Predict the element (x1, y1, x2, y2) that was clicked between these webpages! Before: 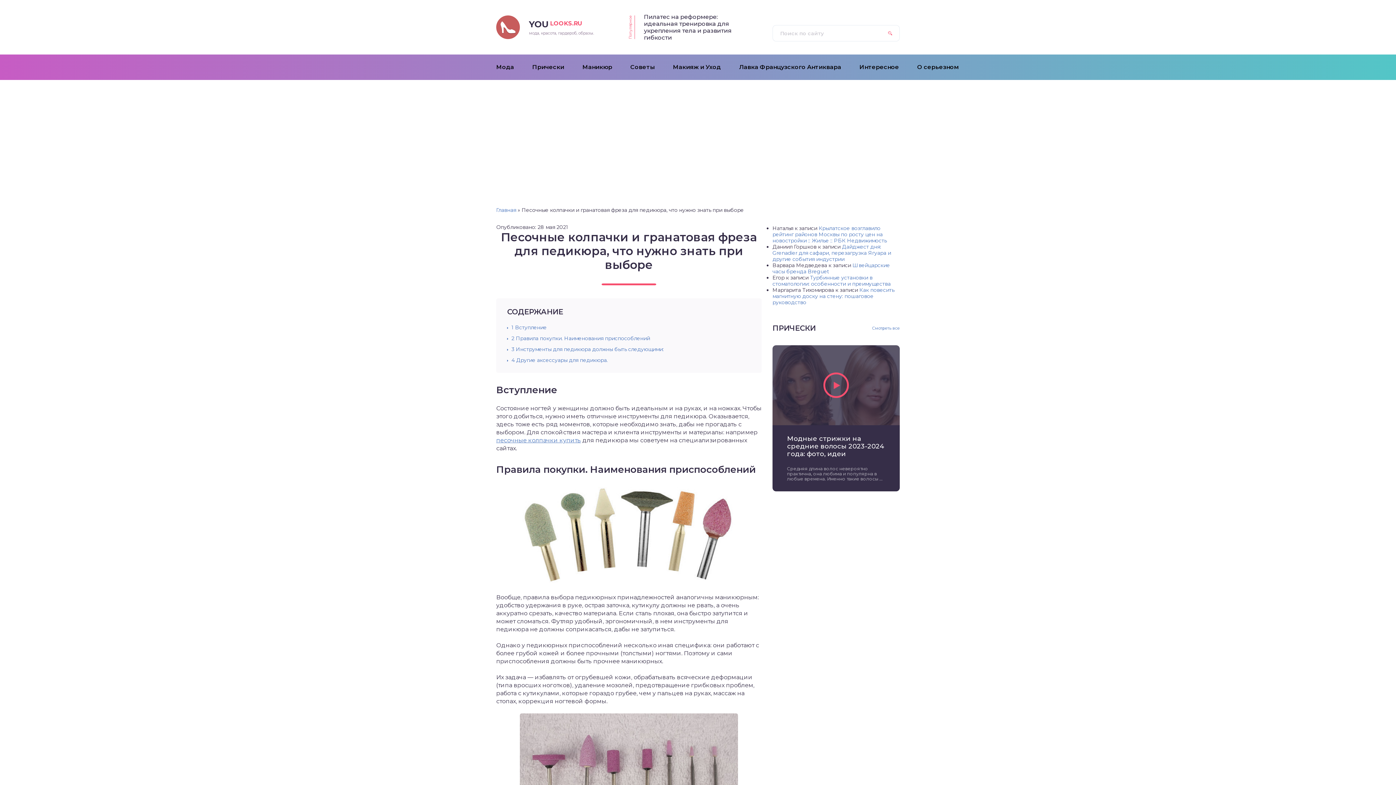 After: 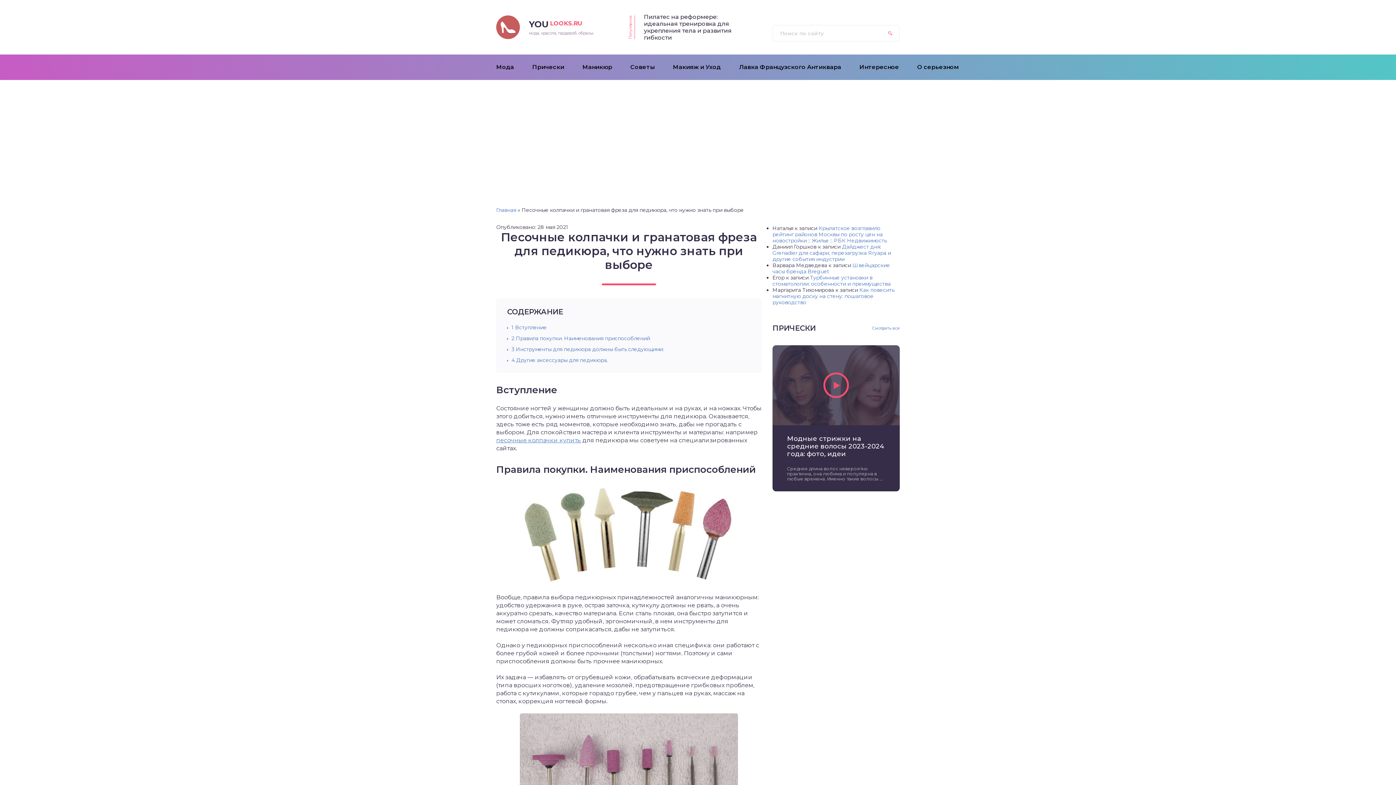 Action: bbox: (881, 25, 899, 41)